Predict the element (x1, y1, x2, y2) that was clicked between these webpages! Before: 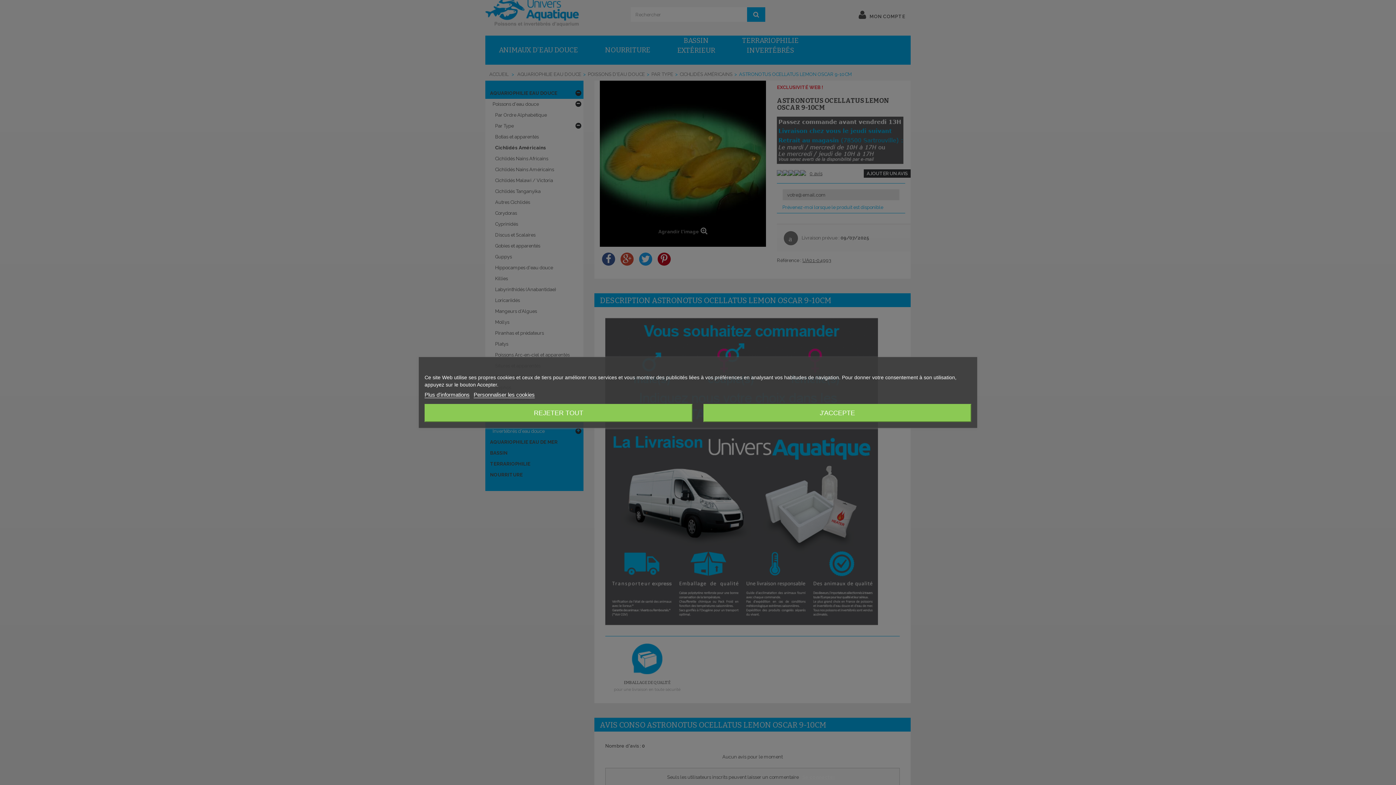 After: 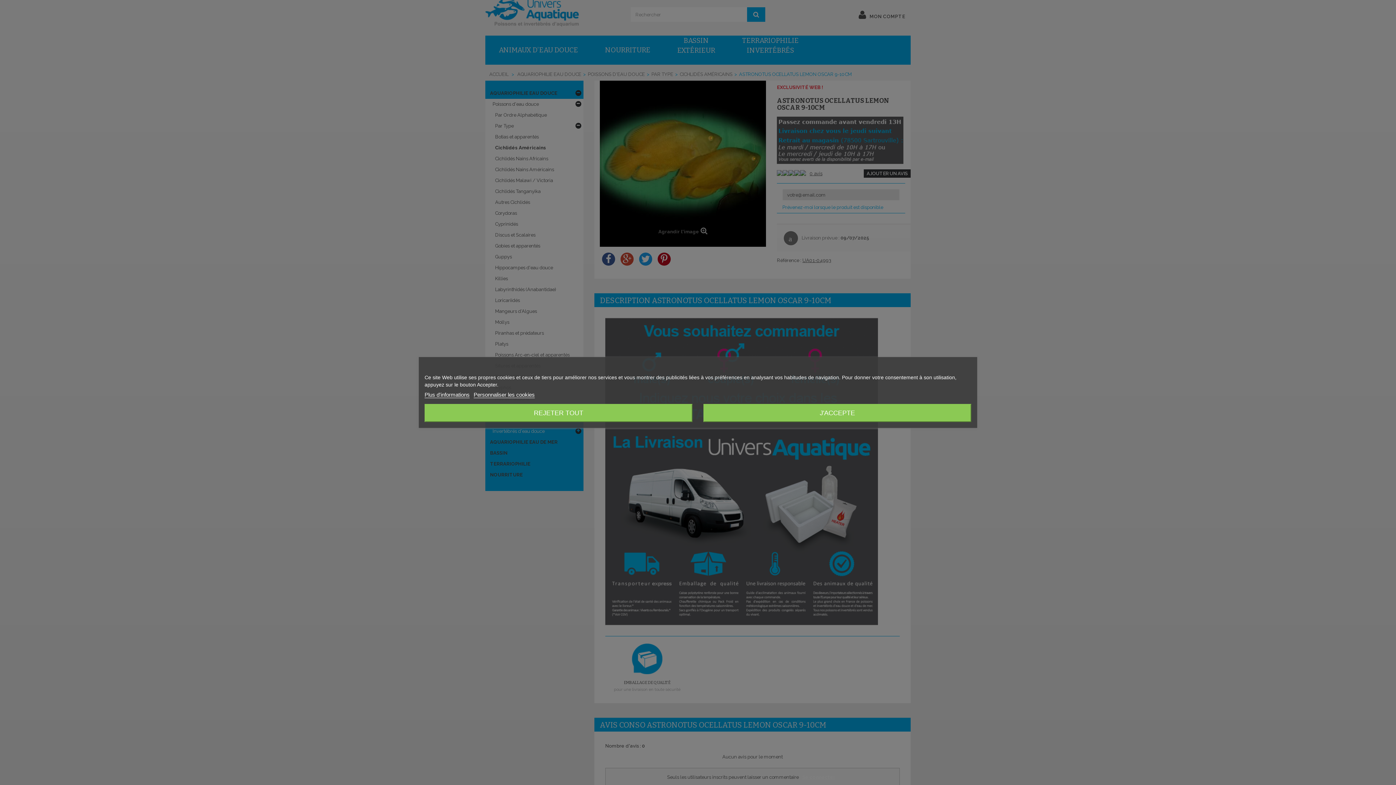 Action: bbox: (424, 391, 469, 398) label: Plus d'informations